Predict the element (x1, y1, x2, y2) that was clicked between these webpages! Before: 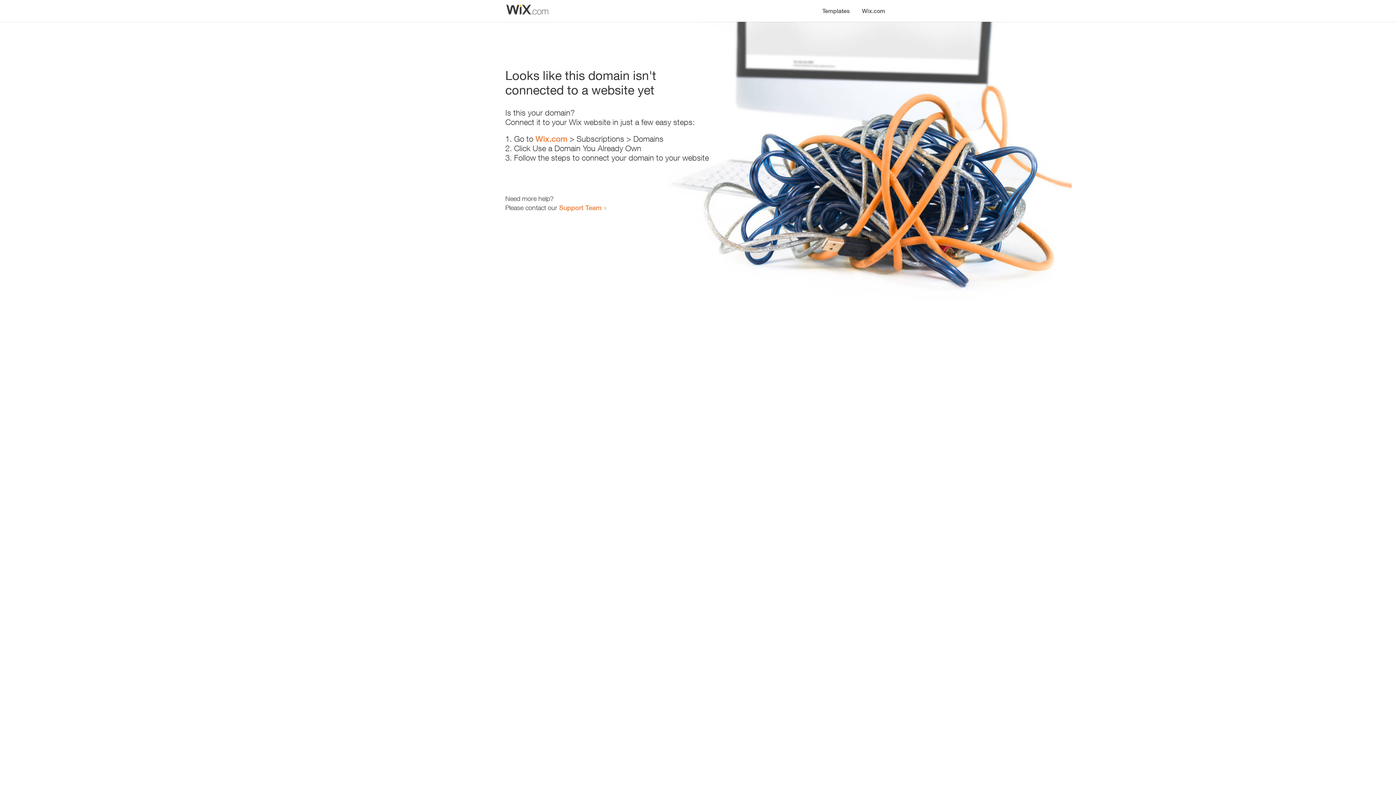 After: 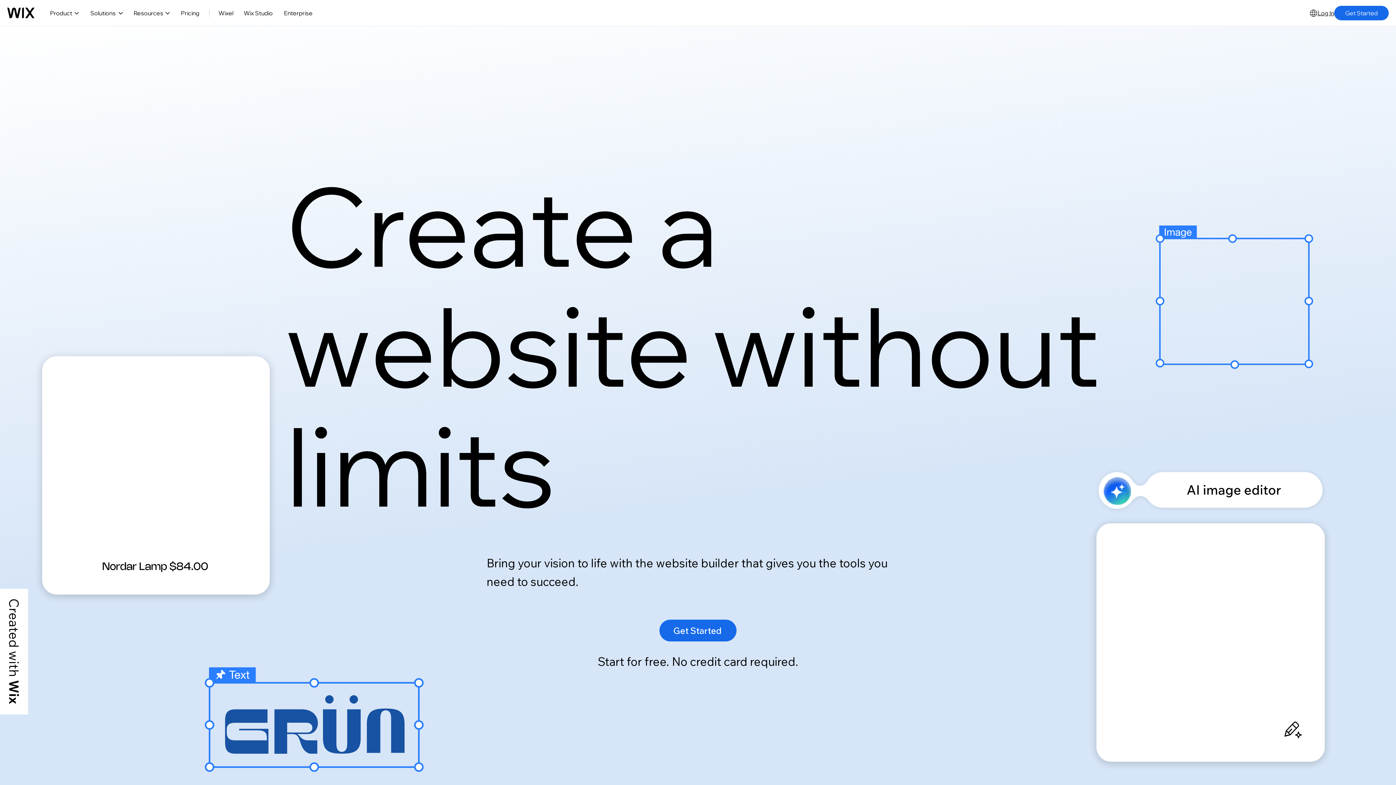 Action: bbox: (856, 0, 890, 14) label: Wix.com